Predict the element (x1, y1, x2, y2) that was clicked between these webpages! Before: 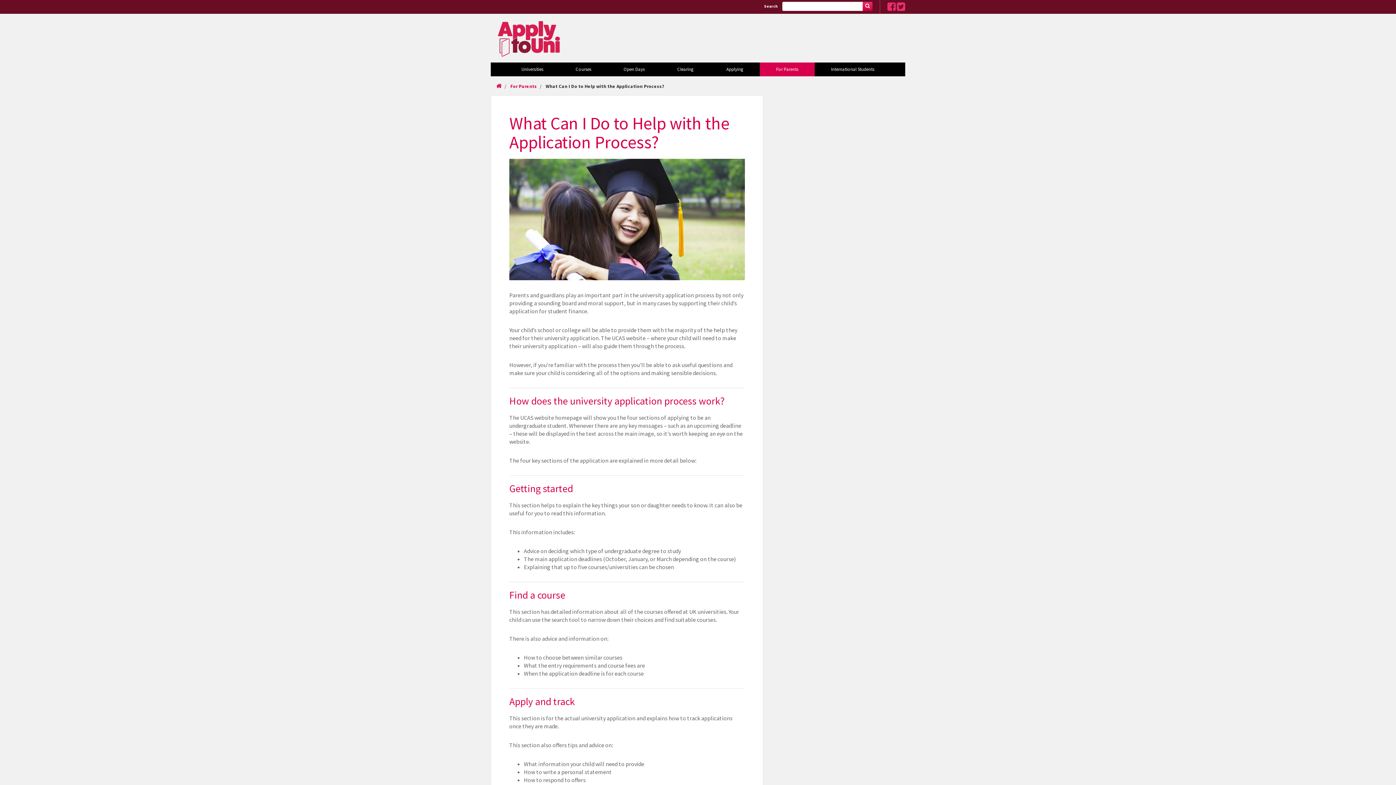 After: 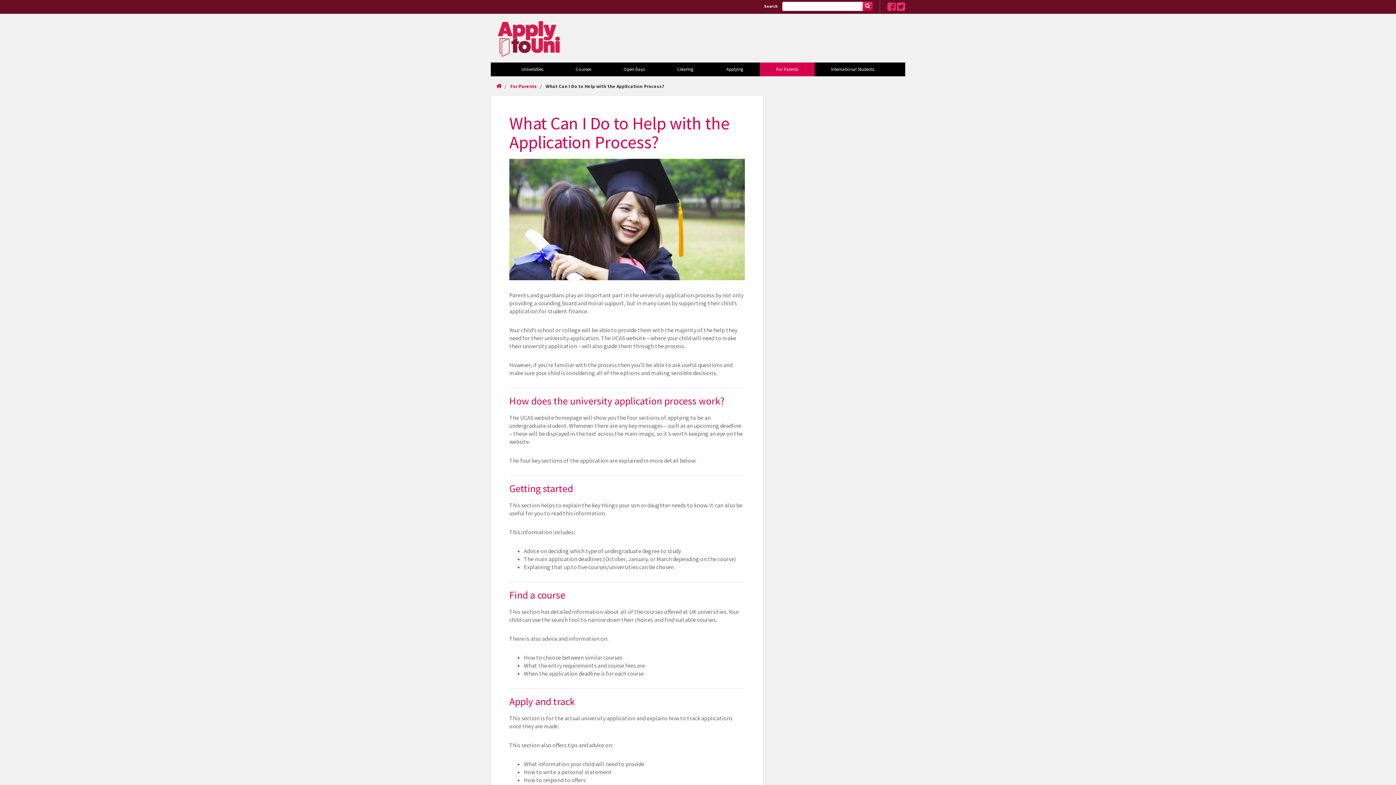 Action: label: What Can I Do to Help with the Application Process? bbox: (545, 83, 664, 89)